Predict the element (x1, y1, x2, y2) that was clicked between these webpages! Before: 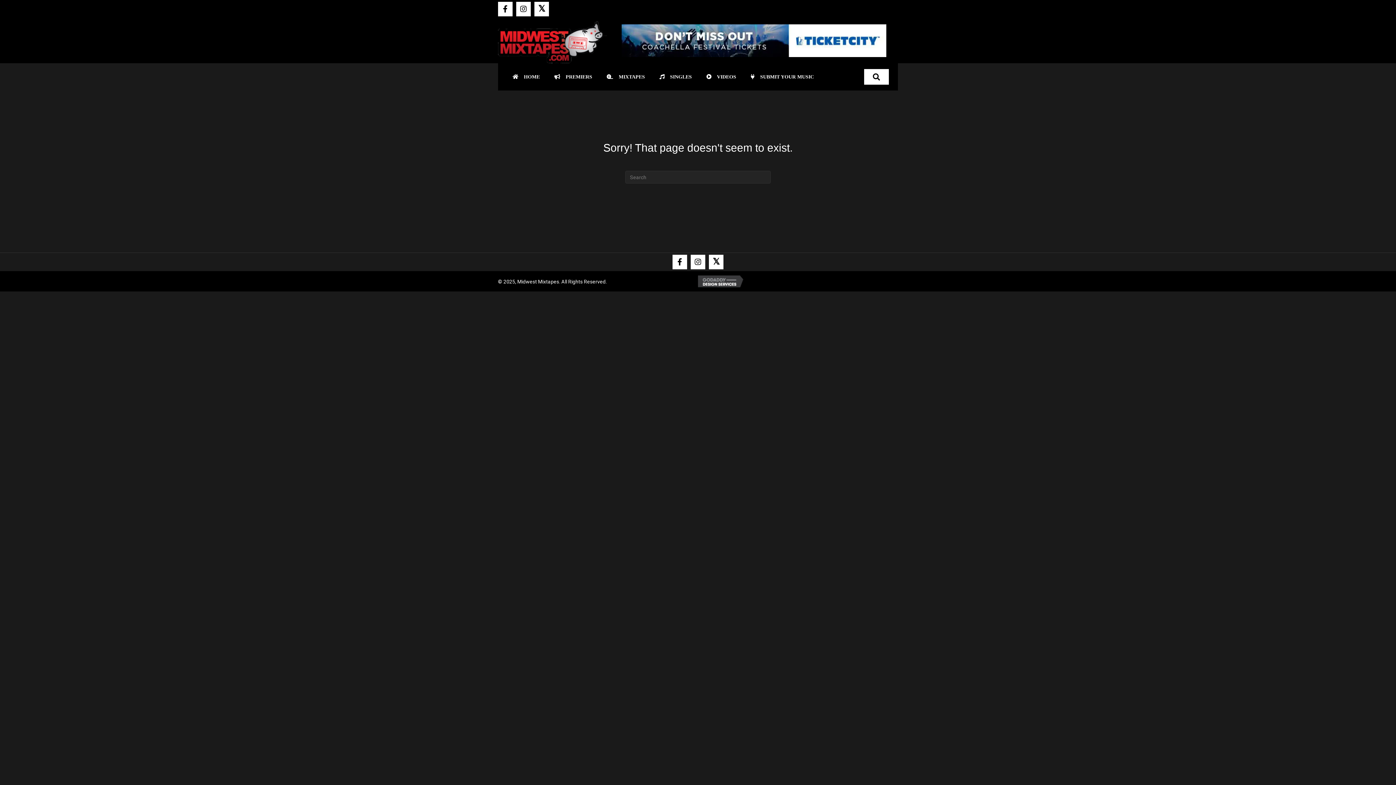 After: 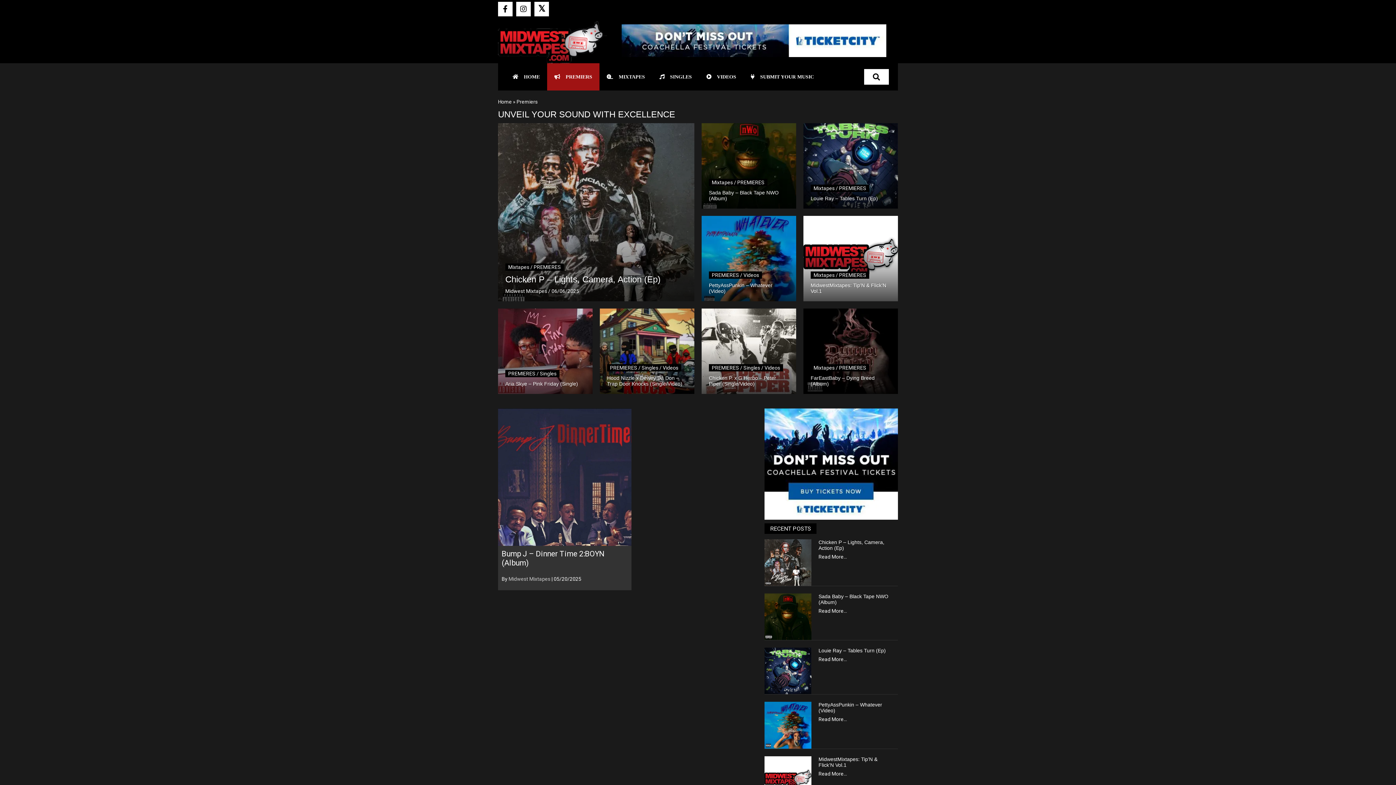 Action: bbox: (547, 63, 599, 90) label: PREMIERS